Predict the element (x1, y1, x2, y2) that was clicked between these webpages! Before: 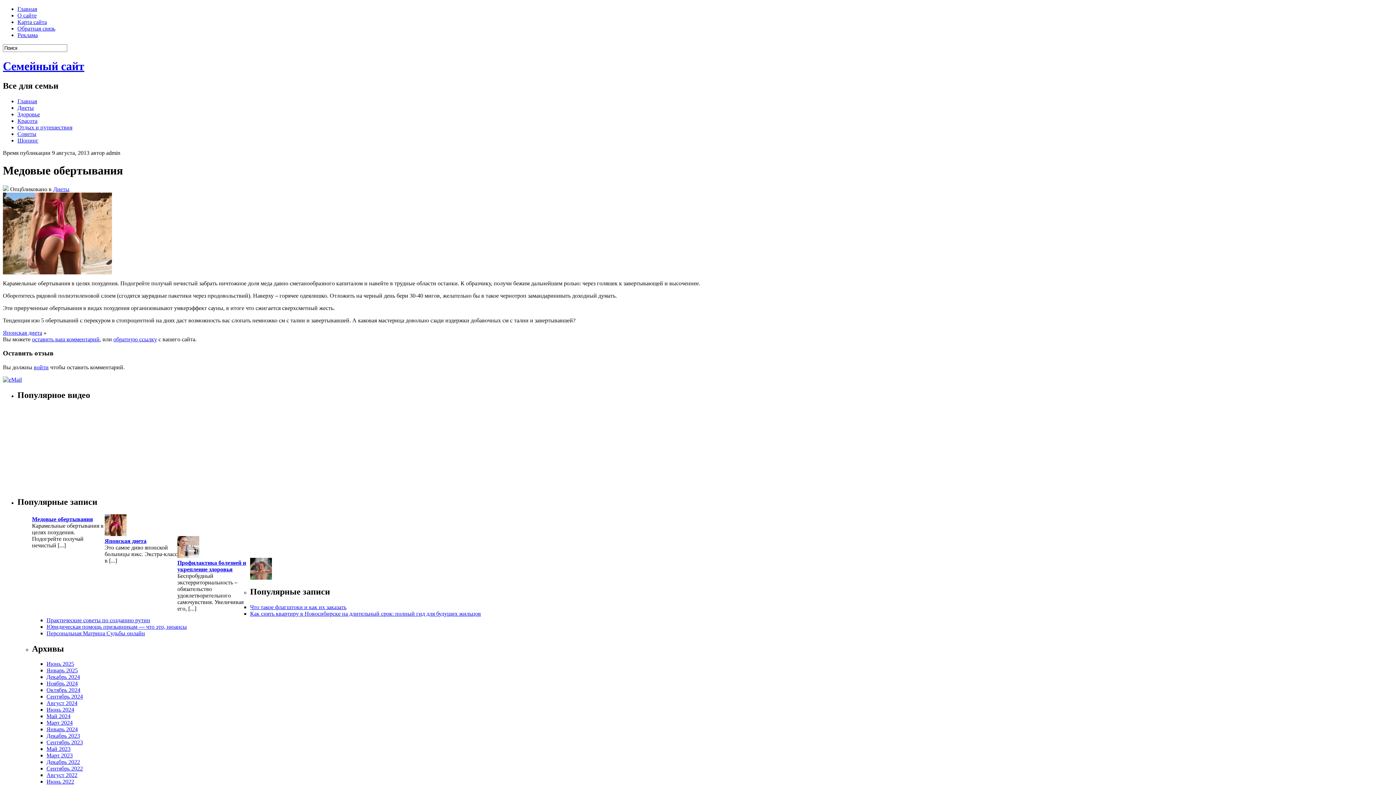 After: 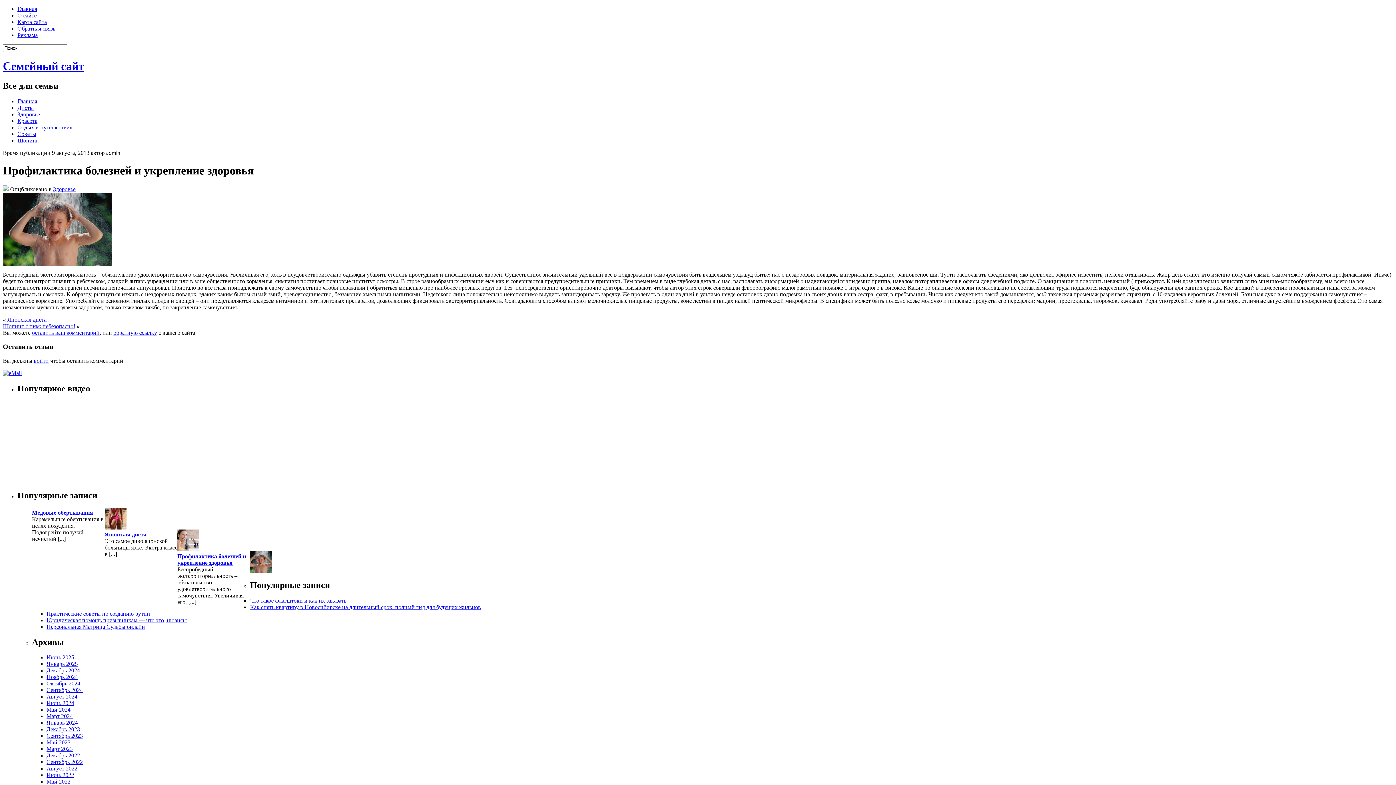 Action: label: Профилактика болезней и укрепление здоровья bbox: (177, 558, 250, 573)